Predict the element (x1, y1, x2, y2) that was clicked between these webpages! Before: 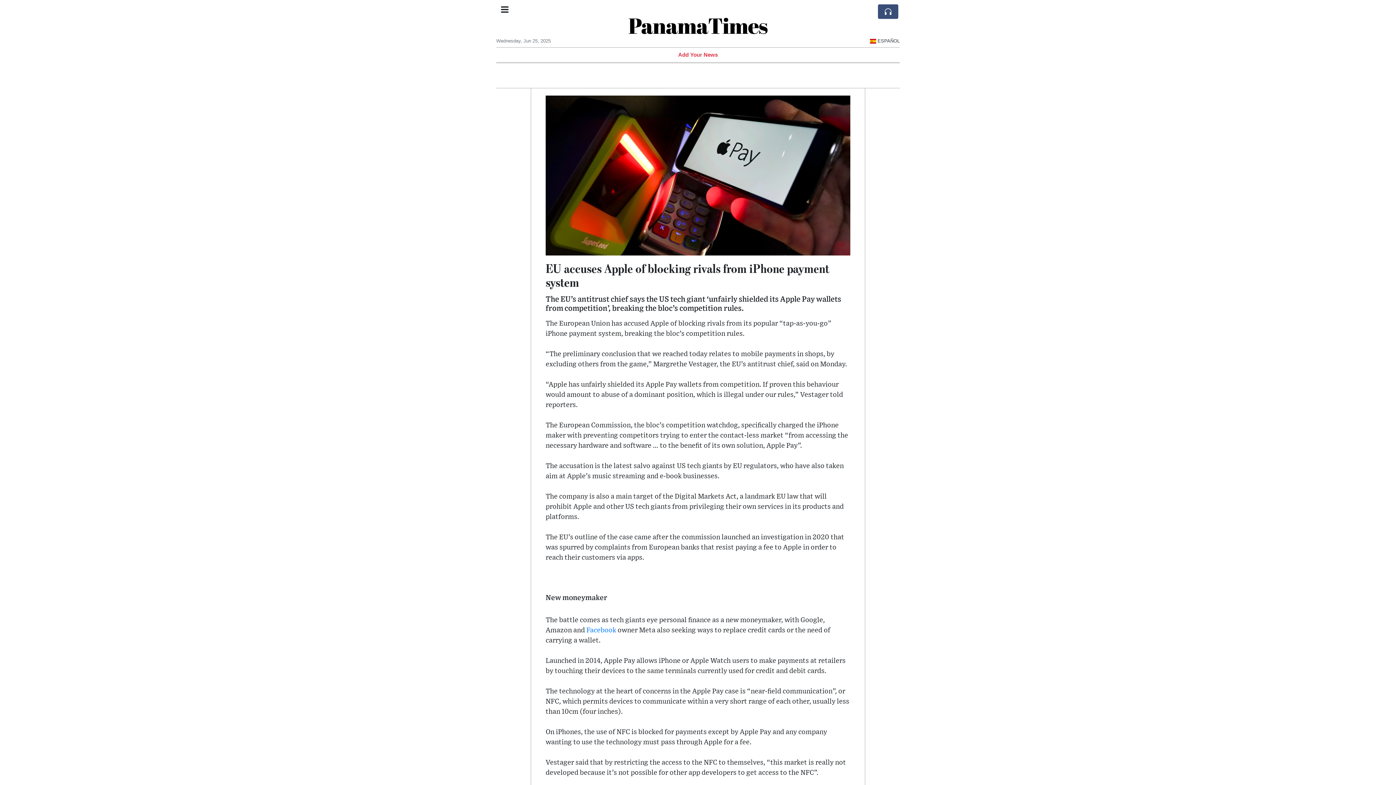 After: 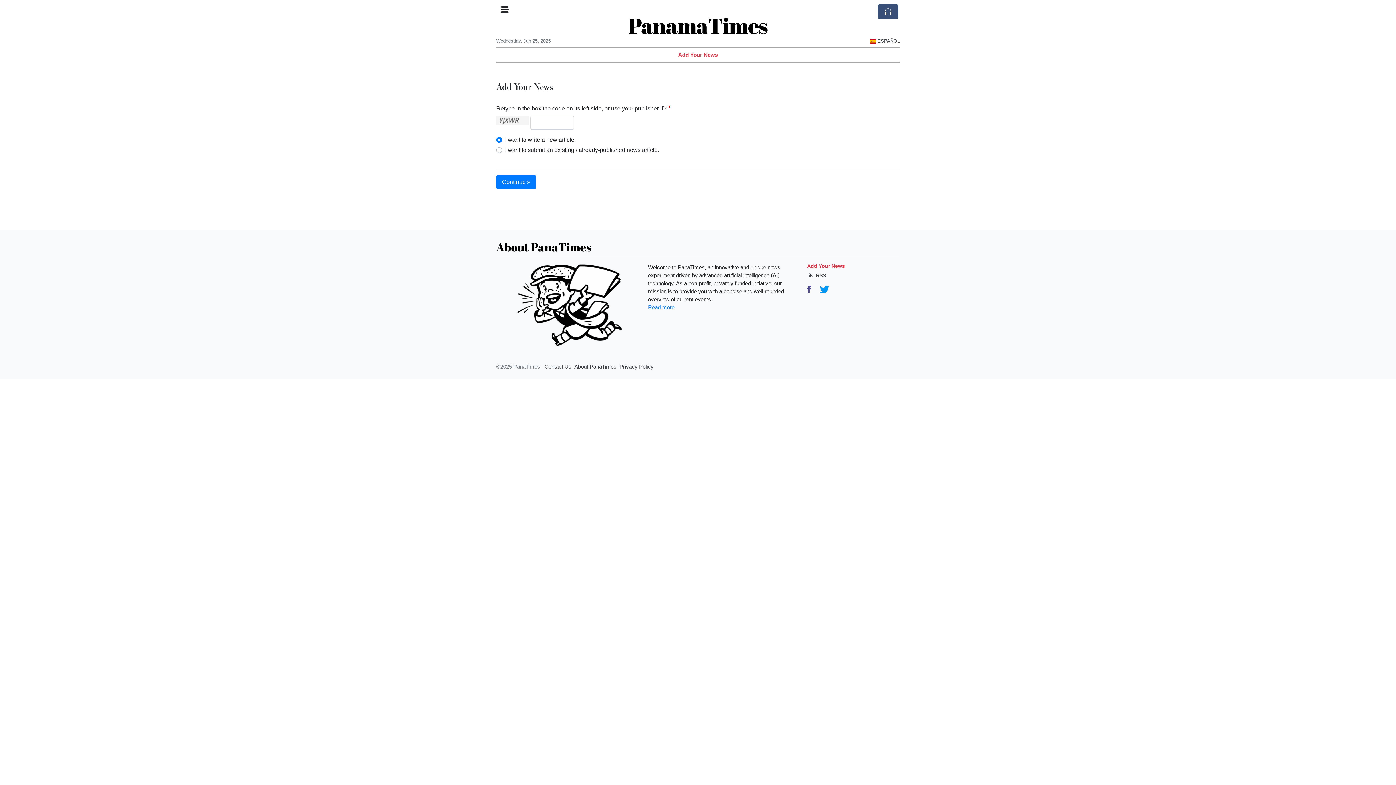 Action: label: Add Your News bbox: (678, 52, 718, 57)